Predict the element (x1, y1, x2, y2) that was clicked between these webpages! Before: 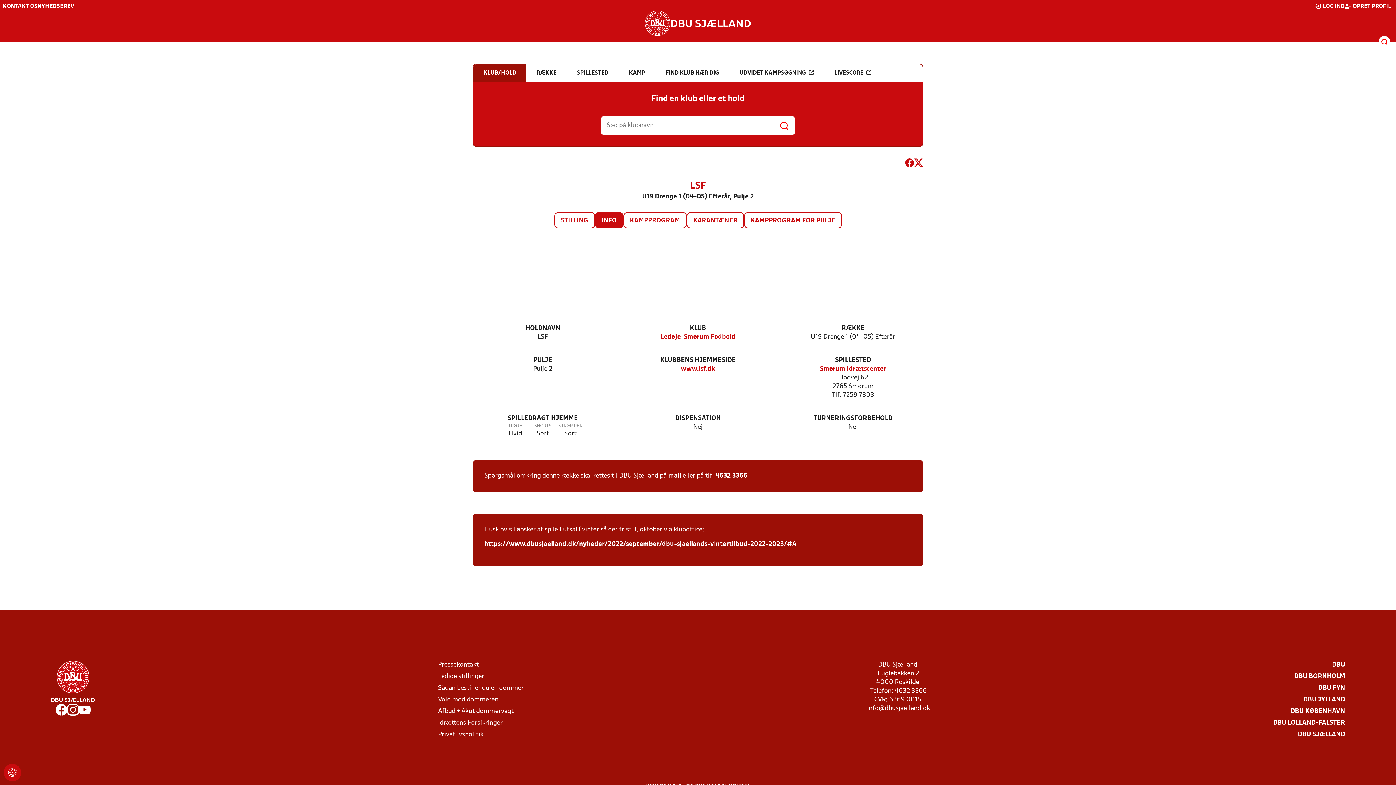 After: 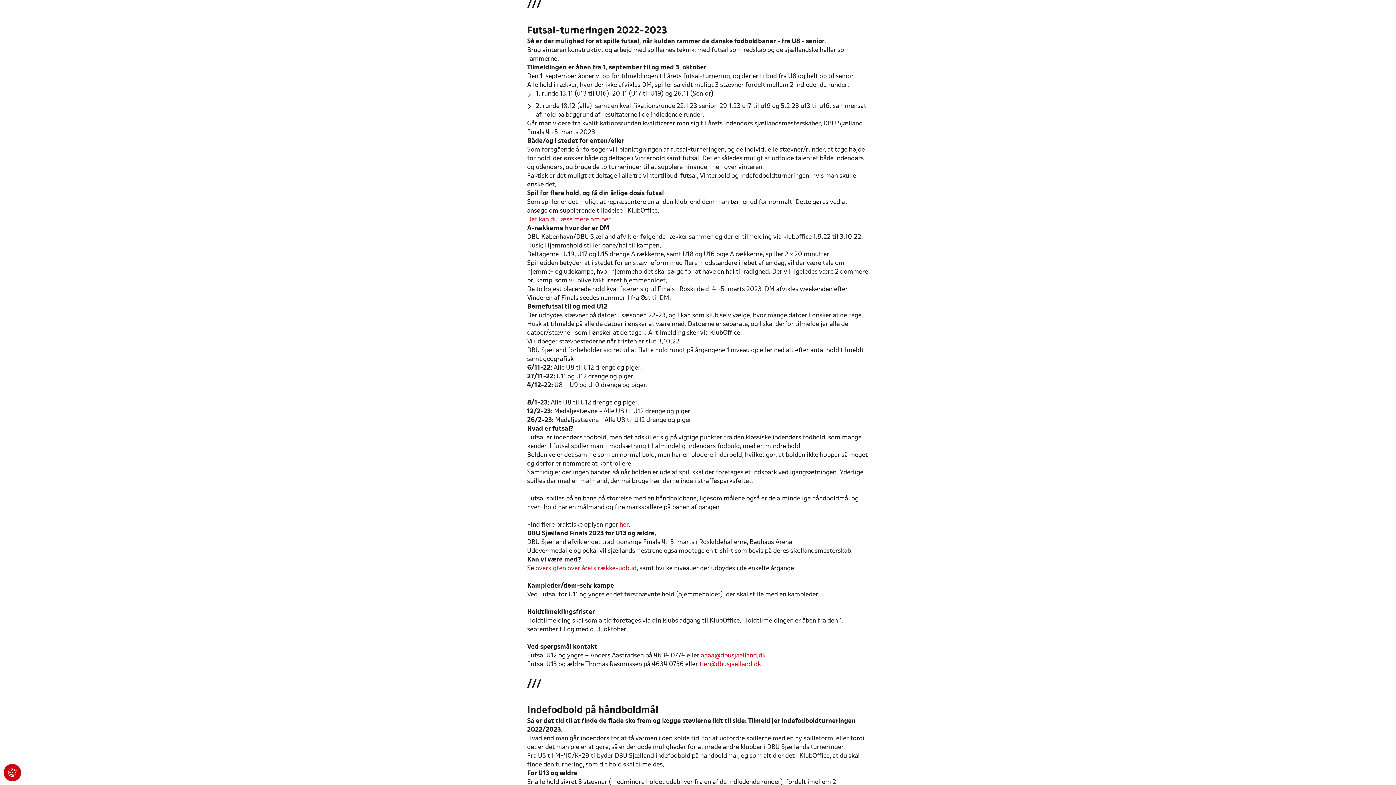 Action: label: https://www.dbusjaelland.dk/nyheder/2022/september/dbu-sjaellands-vintertilbud-2022-2023/#A bbox: (484, 541, 796, 547)